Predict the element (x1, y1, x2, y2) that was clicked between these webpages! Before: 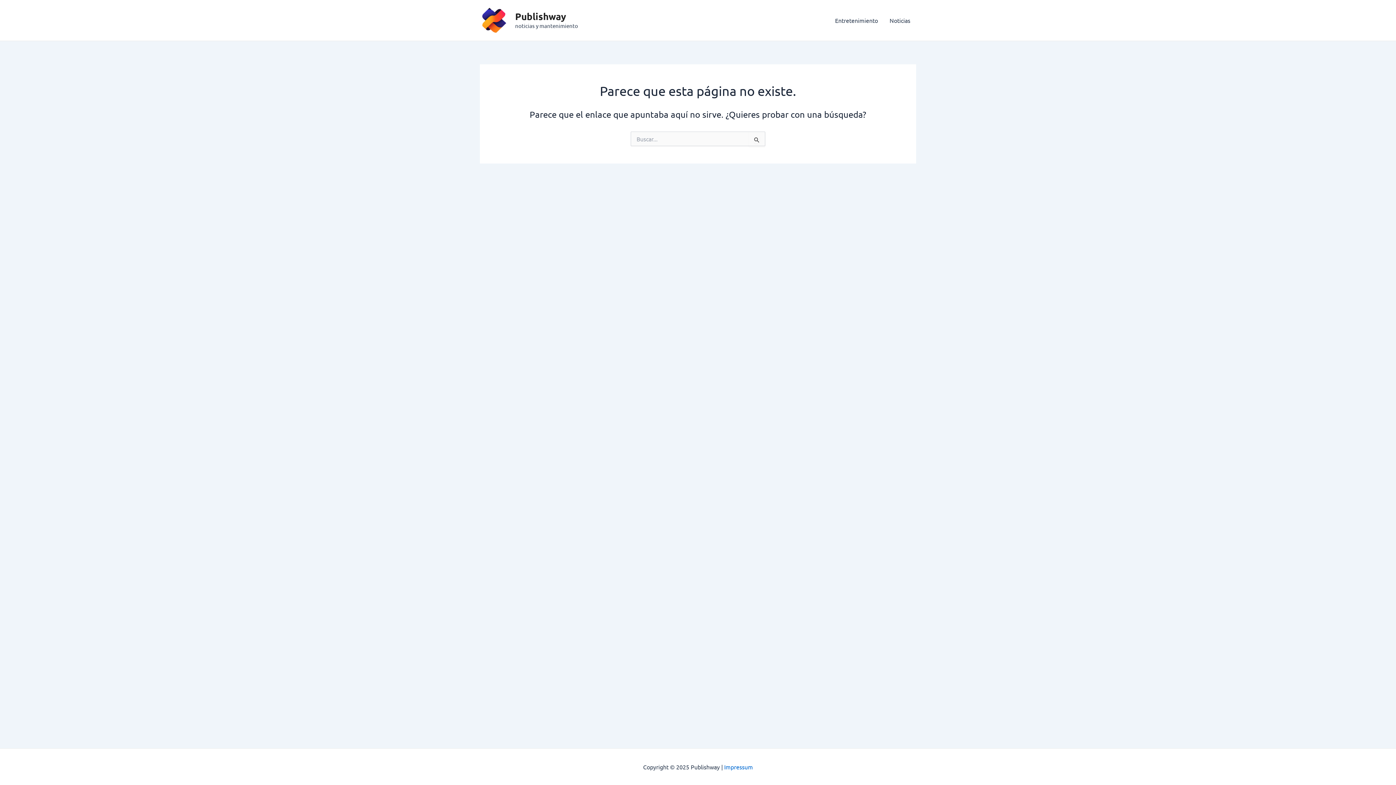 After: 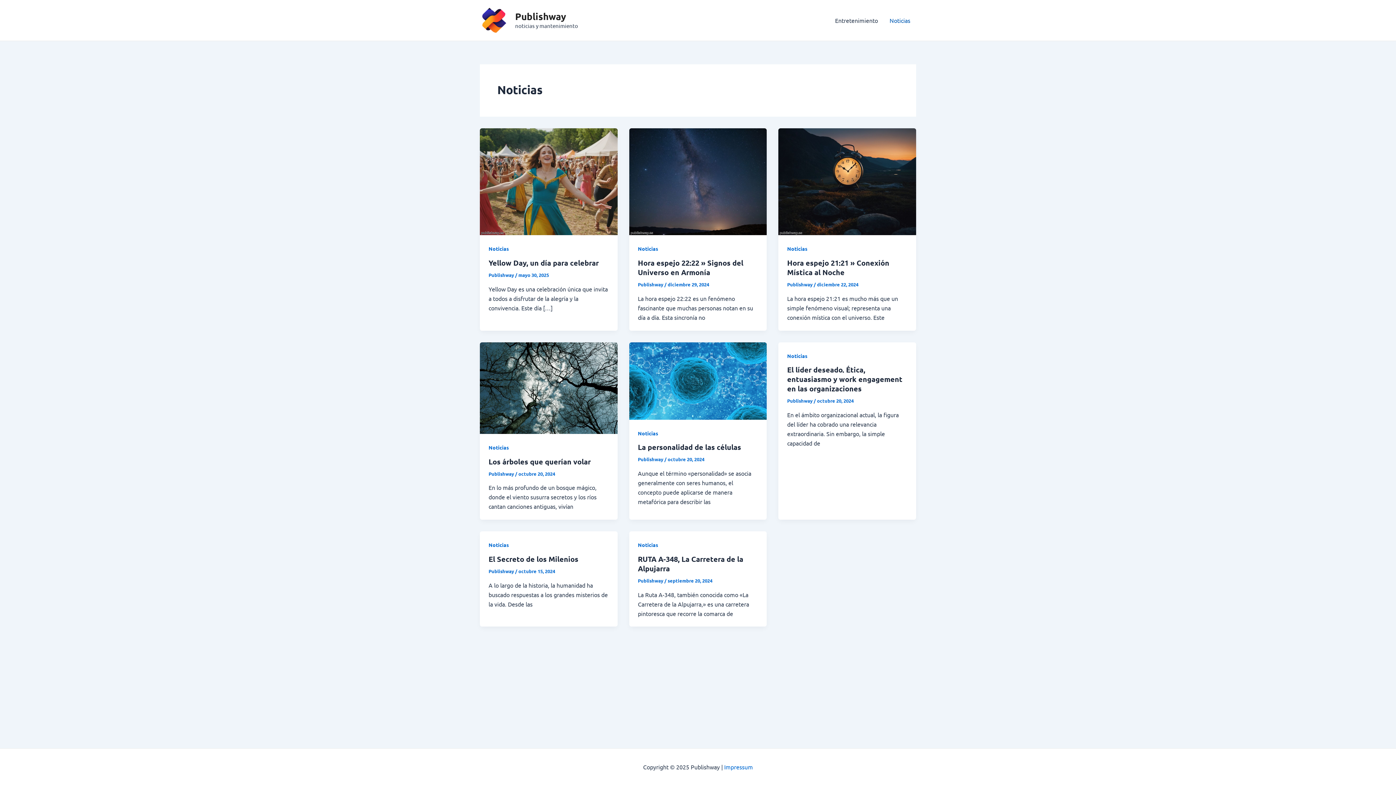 Action: bbox: (884, 5, 916, 34) label: Noticias